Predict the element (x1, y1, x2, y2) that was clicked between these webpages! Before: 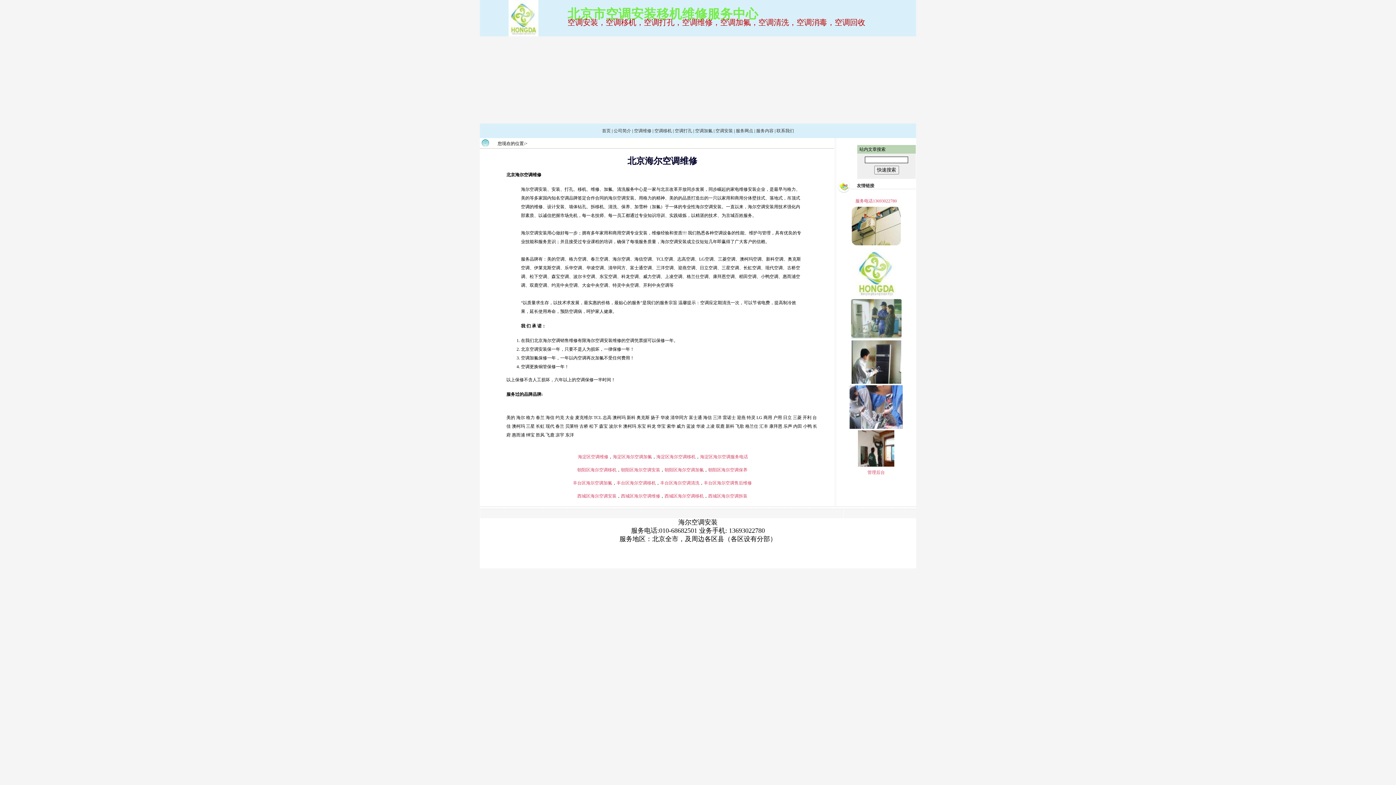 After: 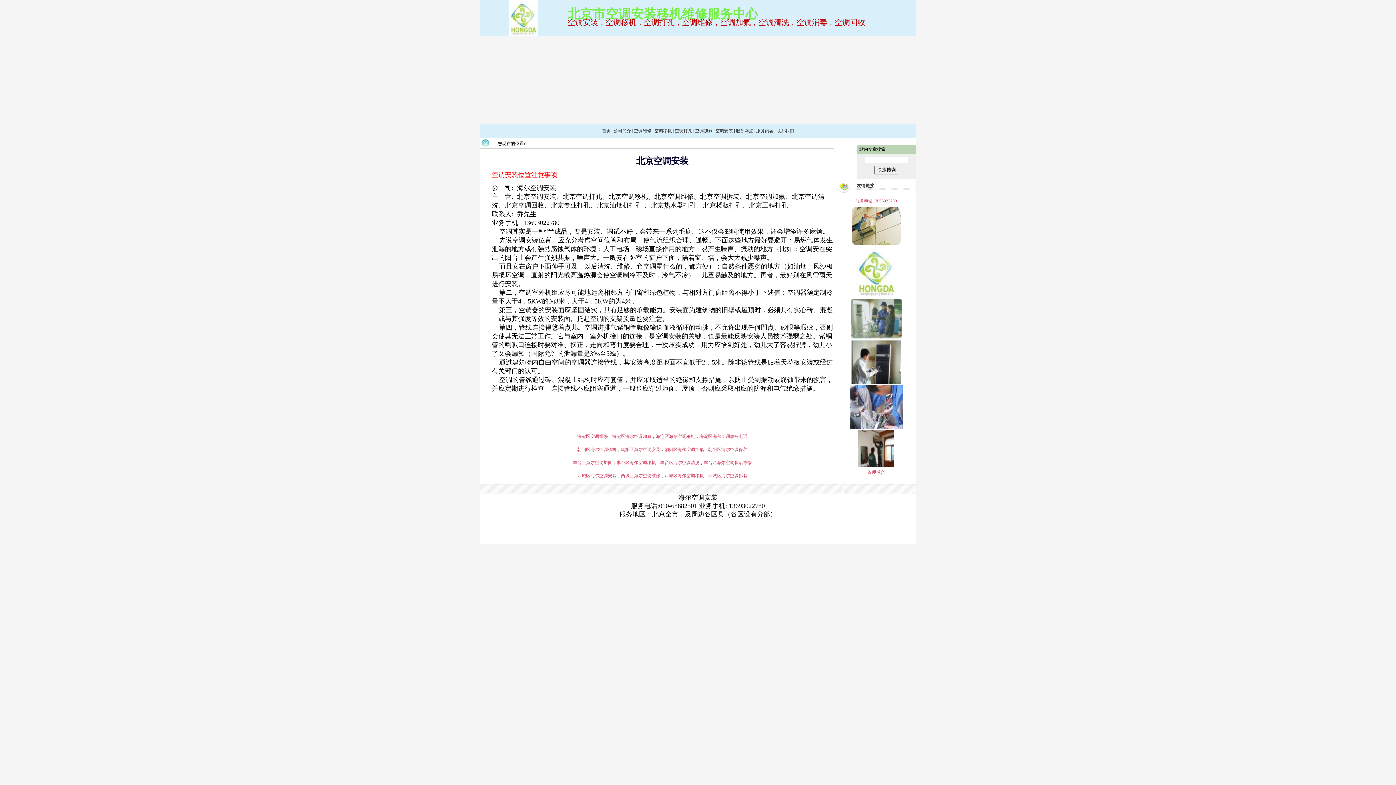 Action: label: 西城区海尔空调拆装 bbox: (708, 493, 747, 498)